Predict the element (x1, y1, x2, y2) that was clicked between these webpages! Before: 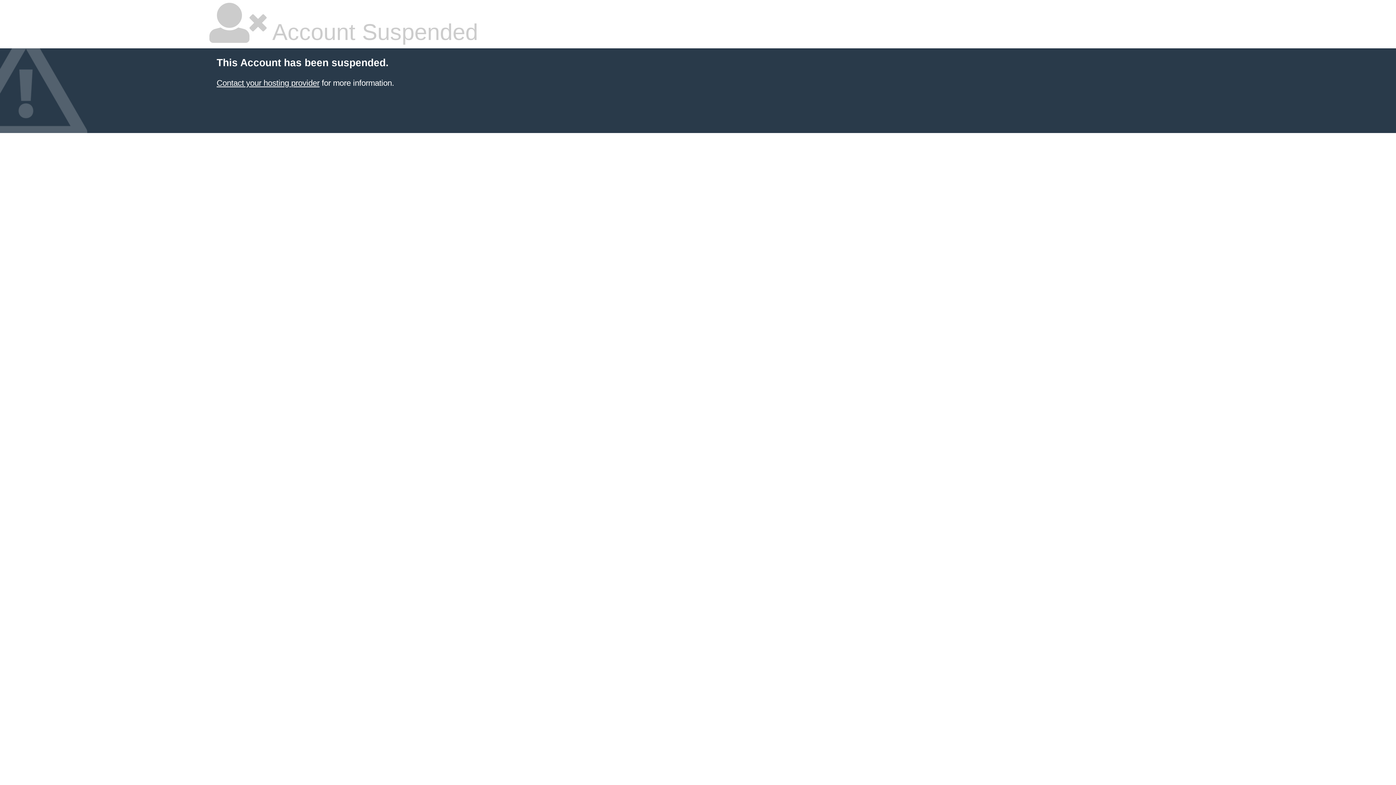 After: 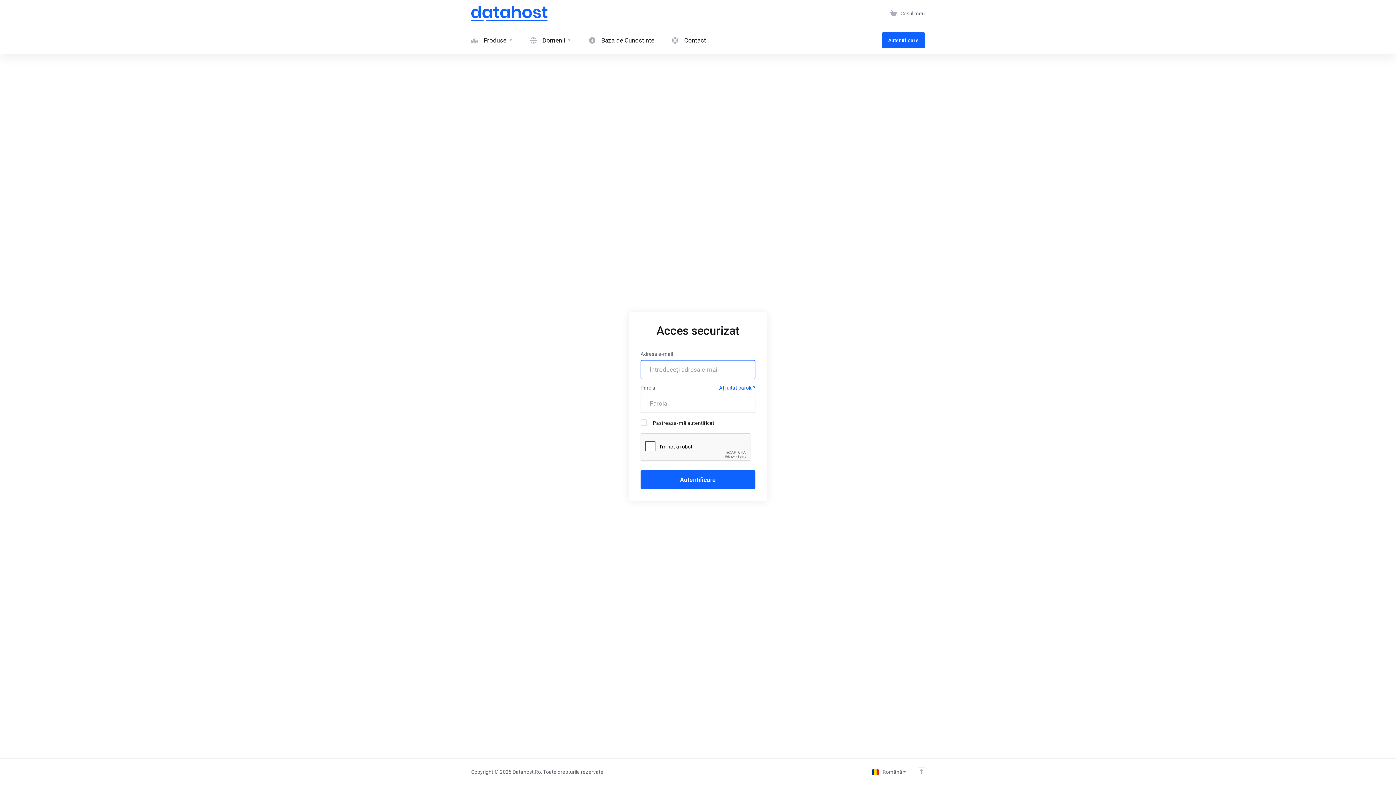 Action: label: Contact your hosting provider bbox: (216, 78, 319, 87)